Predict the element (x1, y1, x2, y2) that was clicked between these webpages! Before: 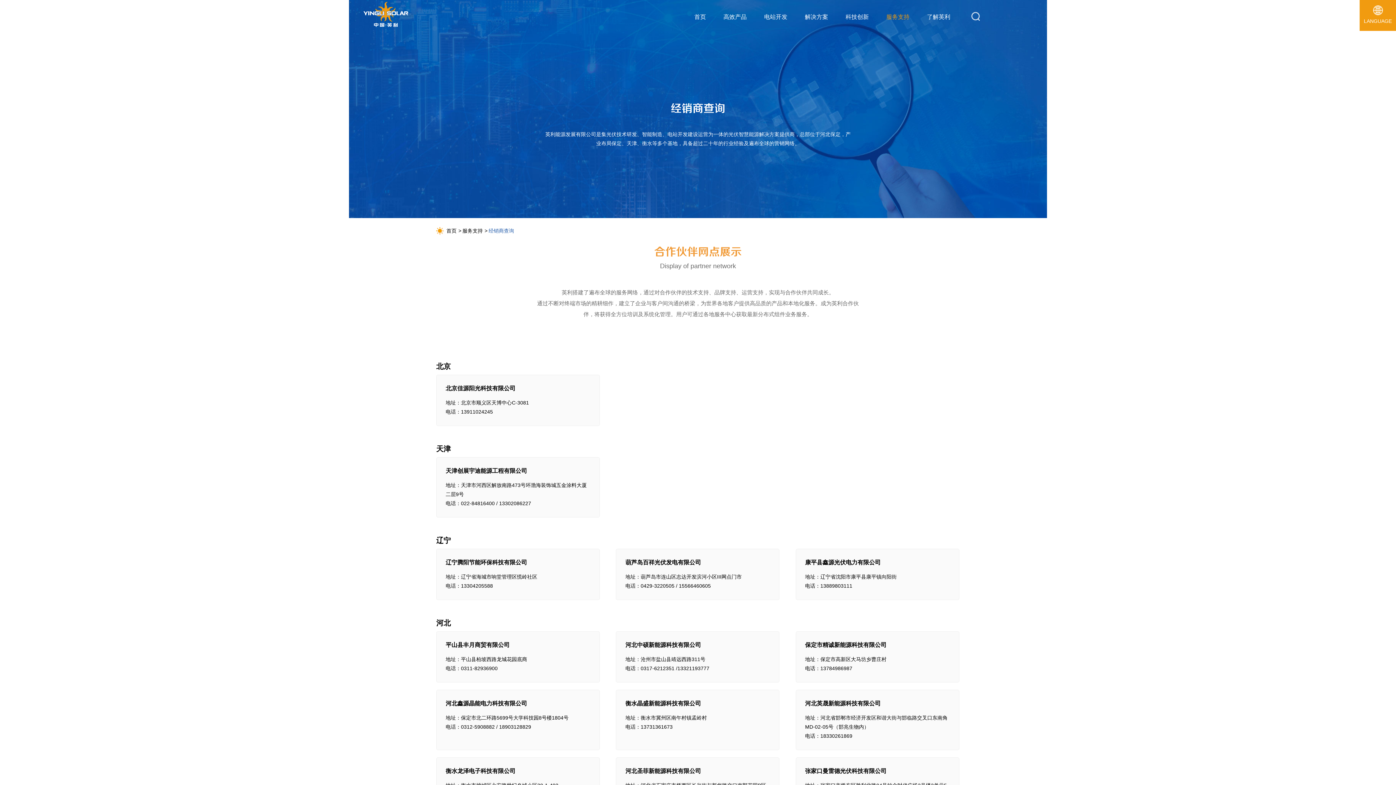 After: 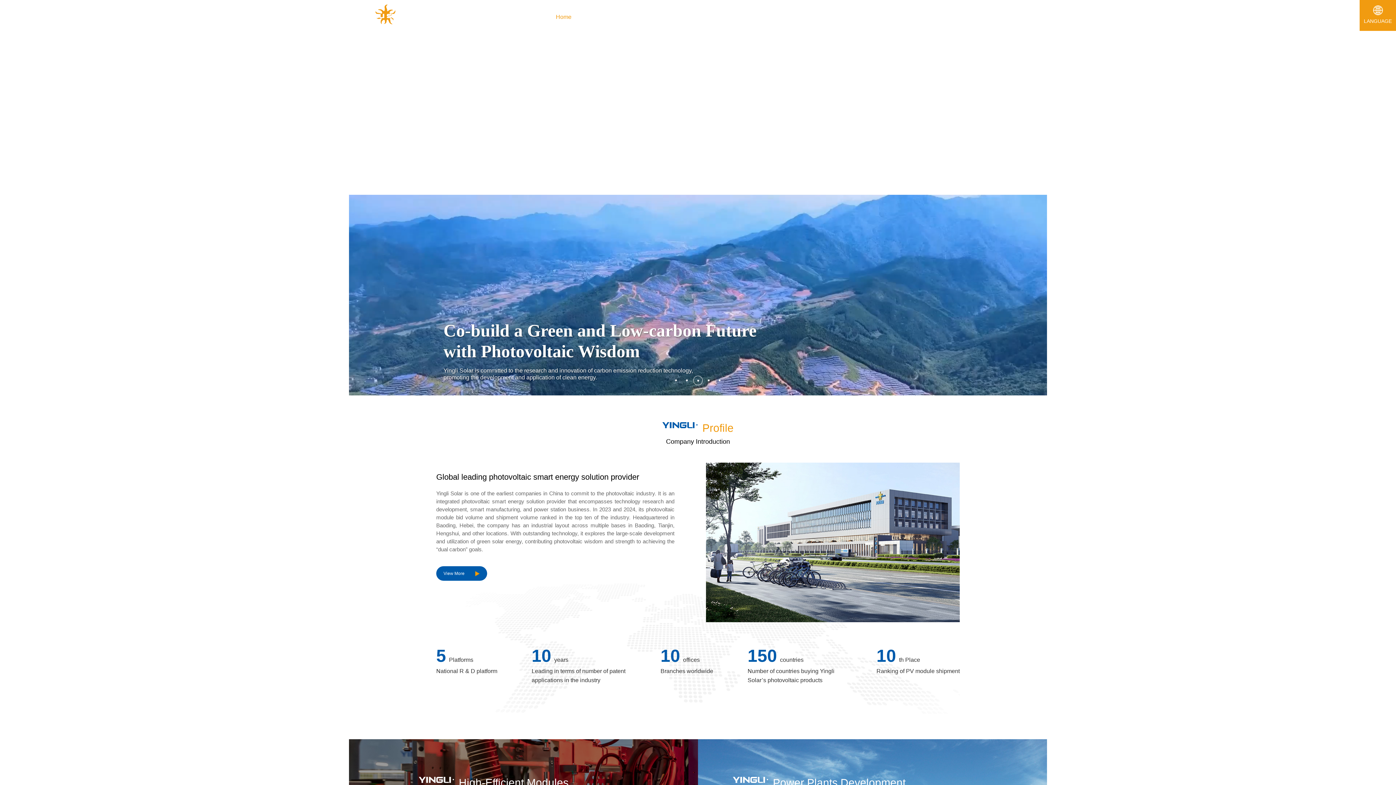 Action: bbox: (686, 12, 714, 21) label: 首页